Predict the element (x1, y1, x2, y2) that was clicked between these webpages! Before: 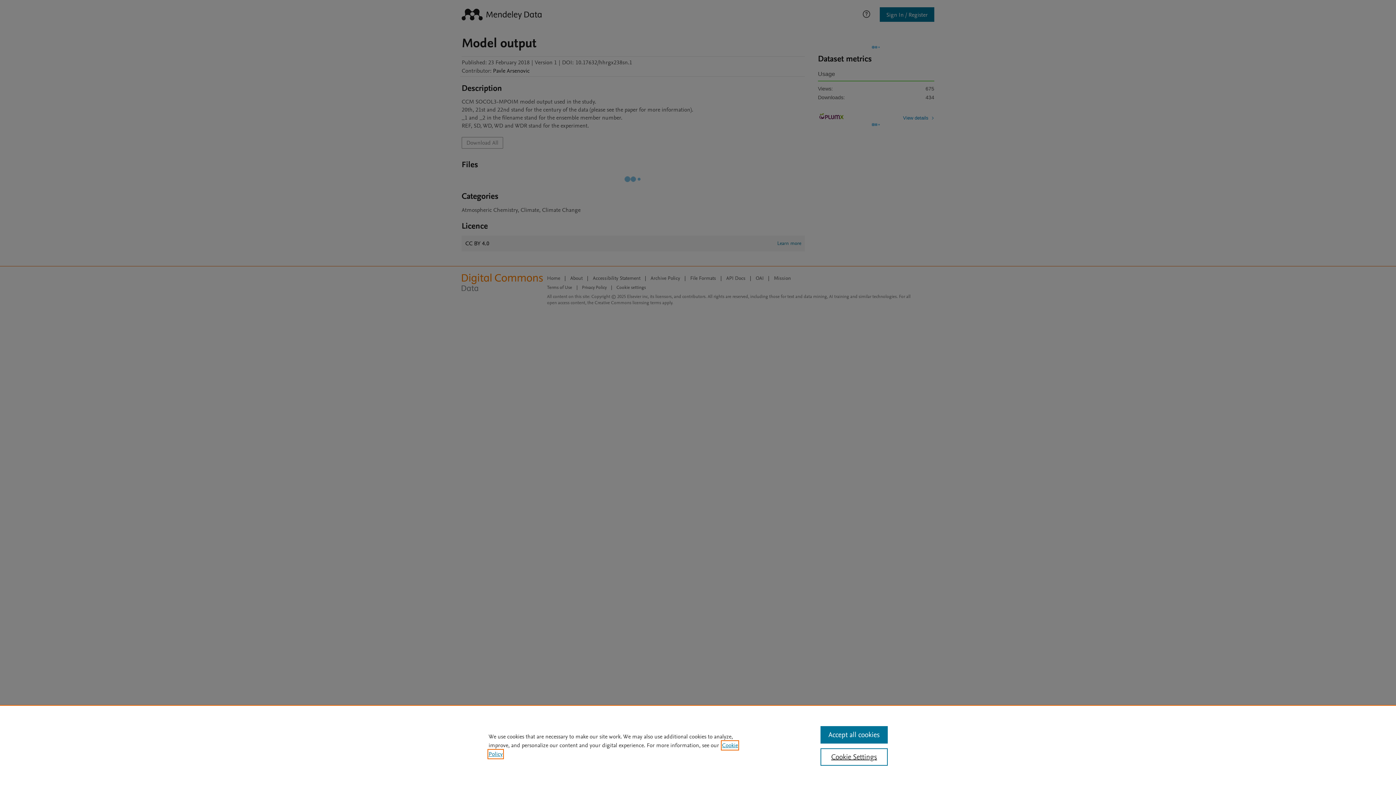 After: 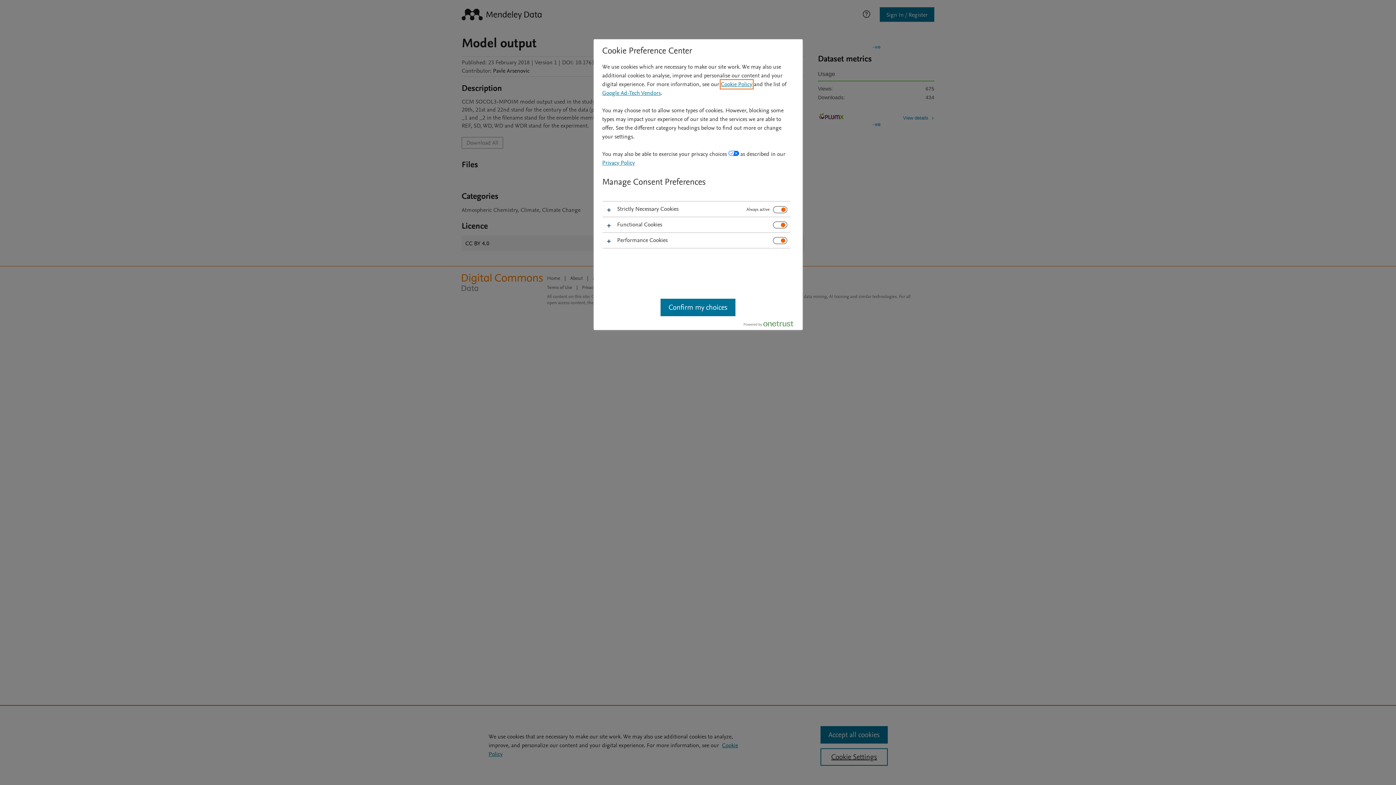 Action: bbox: (820, 748, 887, 766) label: Cookie Settings